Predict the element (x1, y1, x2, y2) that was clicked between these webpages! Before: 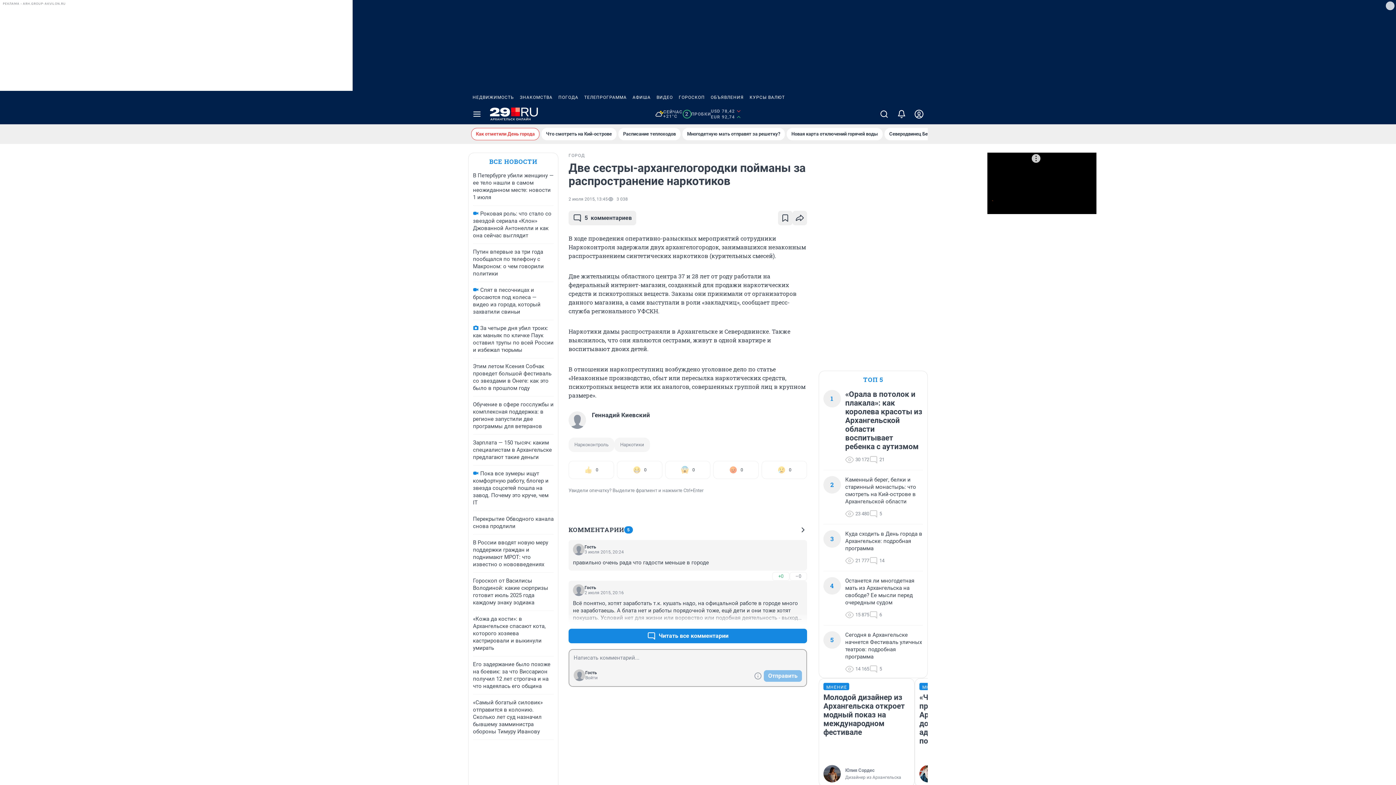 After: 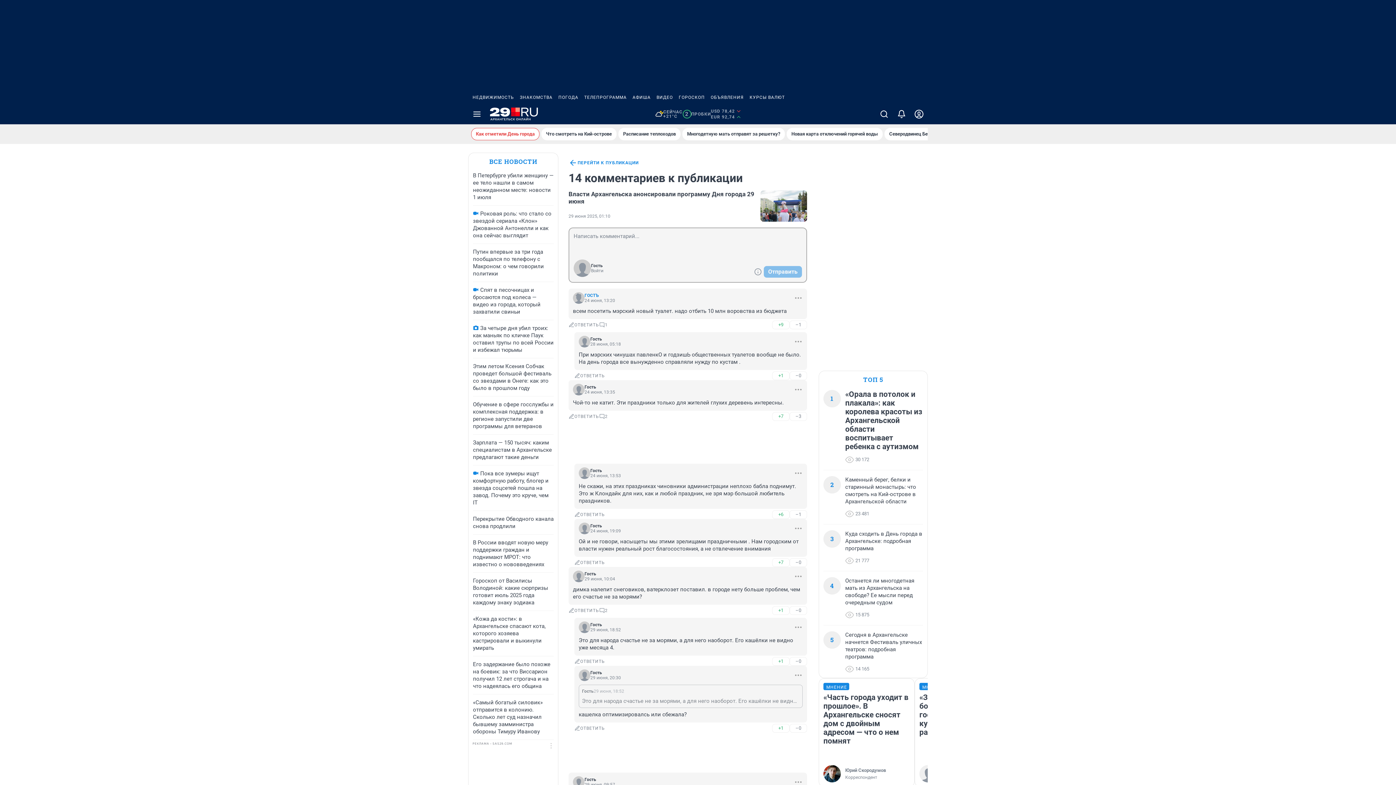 Action: label: 14 bbox: (869, 556, 884, 565)